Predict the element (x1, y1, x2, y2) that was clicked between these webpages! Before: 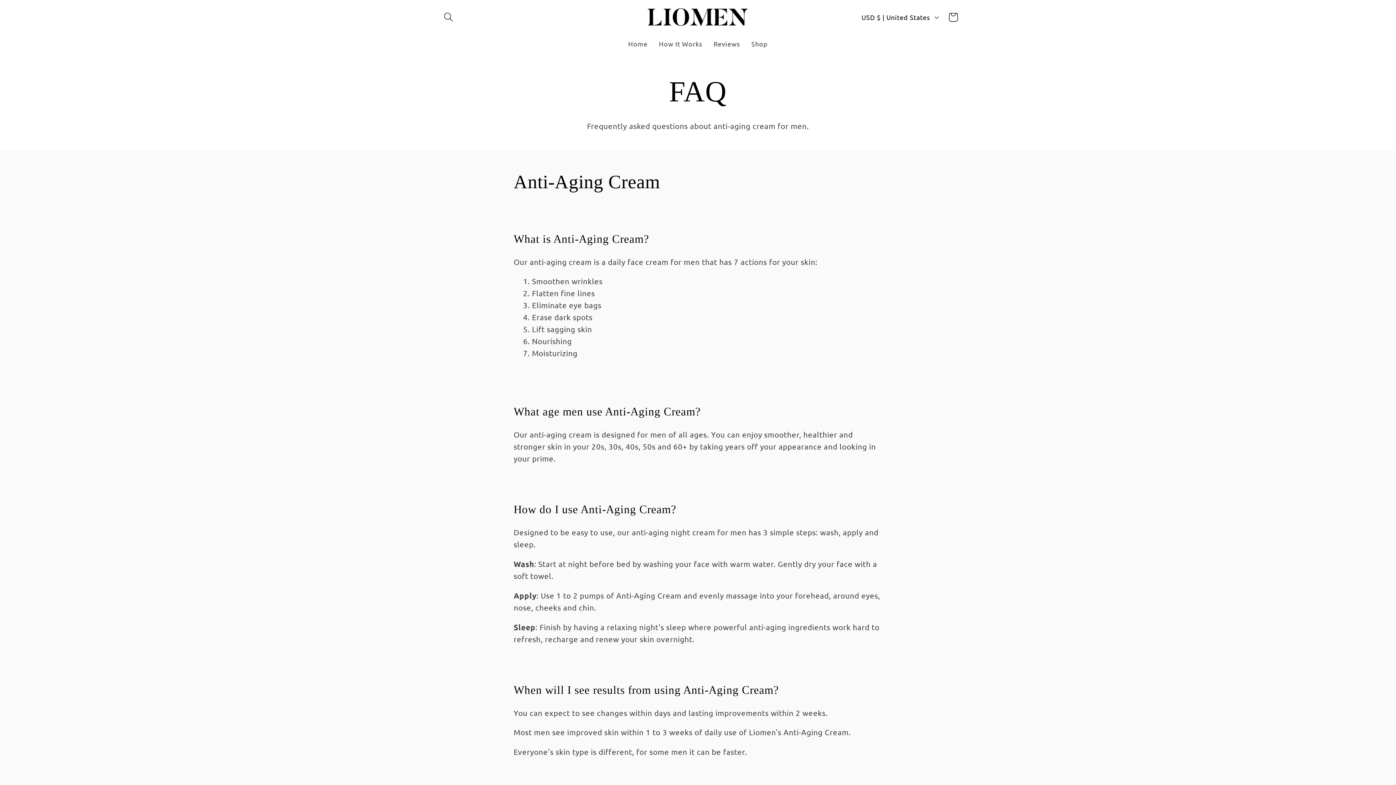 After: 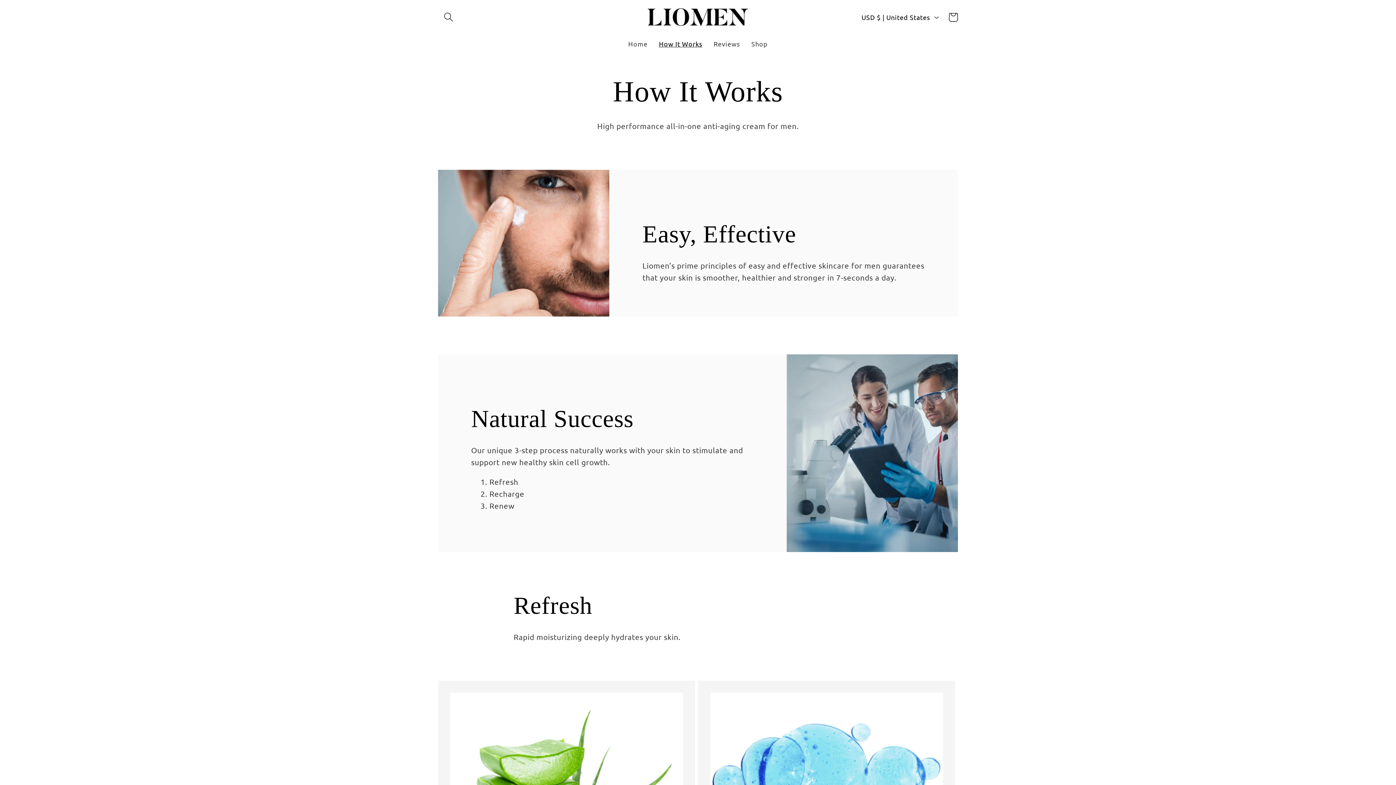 Action: bbox: (653, 34, 708, 53) label: How It Works